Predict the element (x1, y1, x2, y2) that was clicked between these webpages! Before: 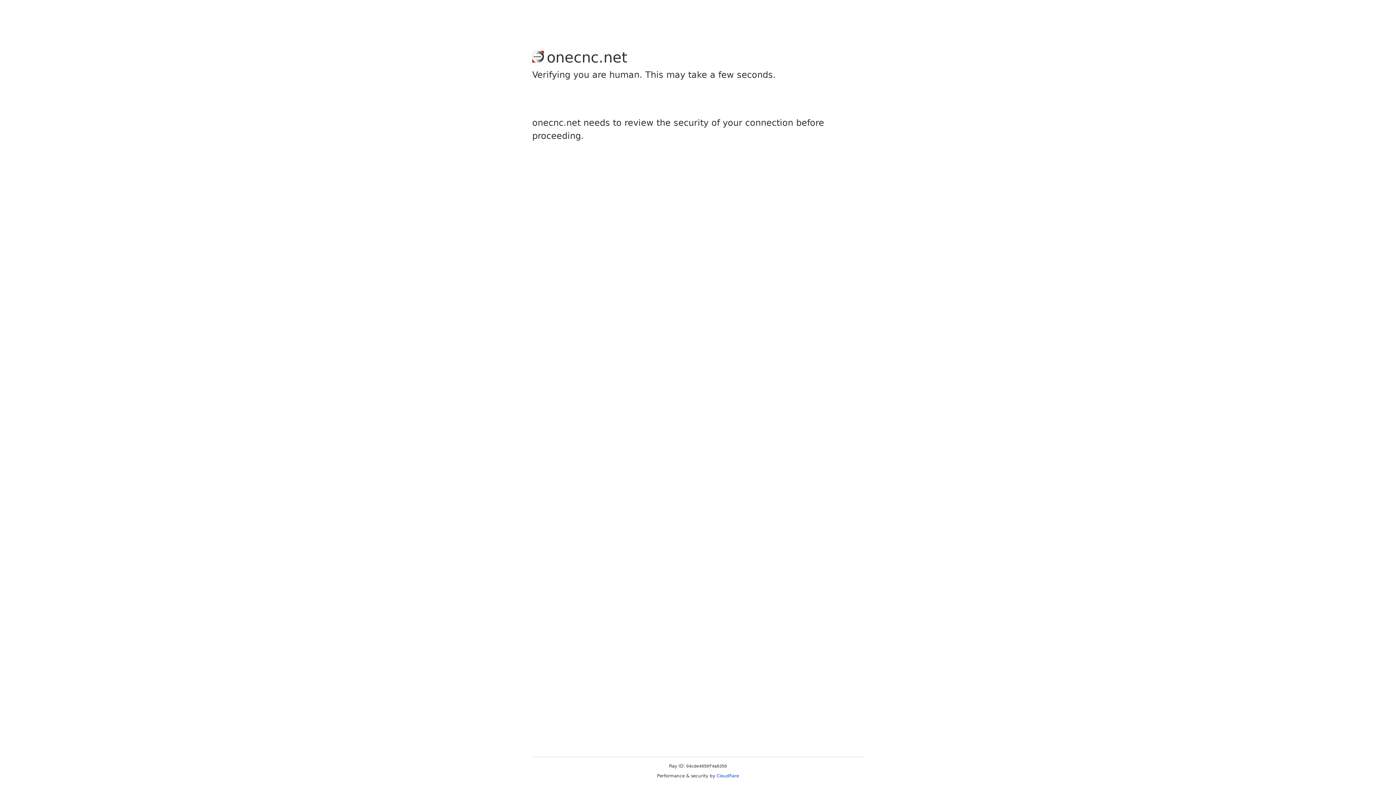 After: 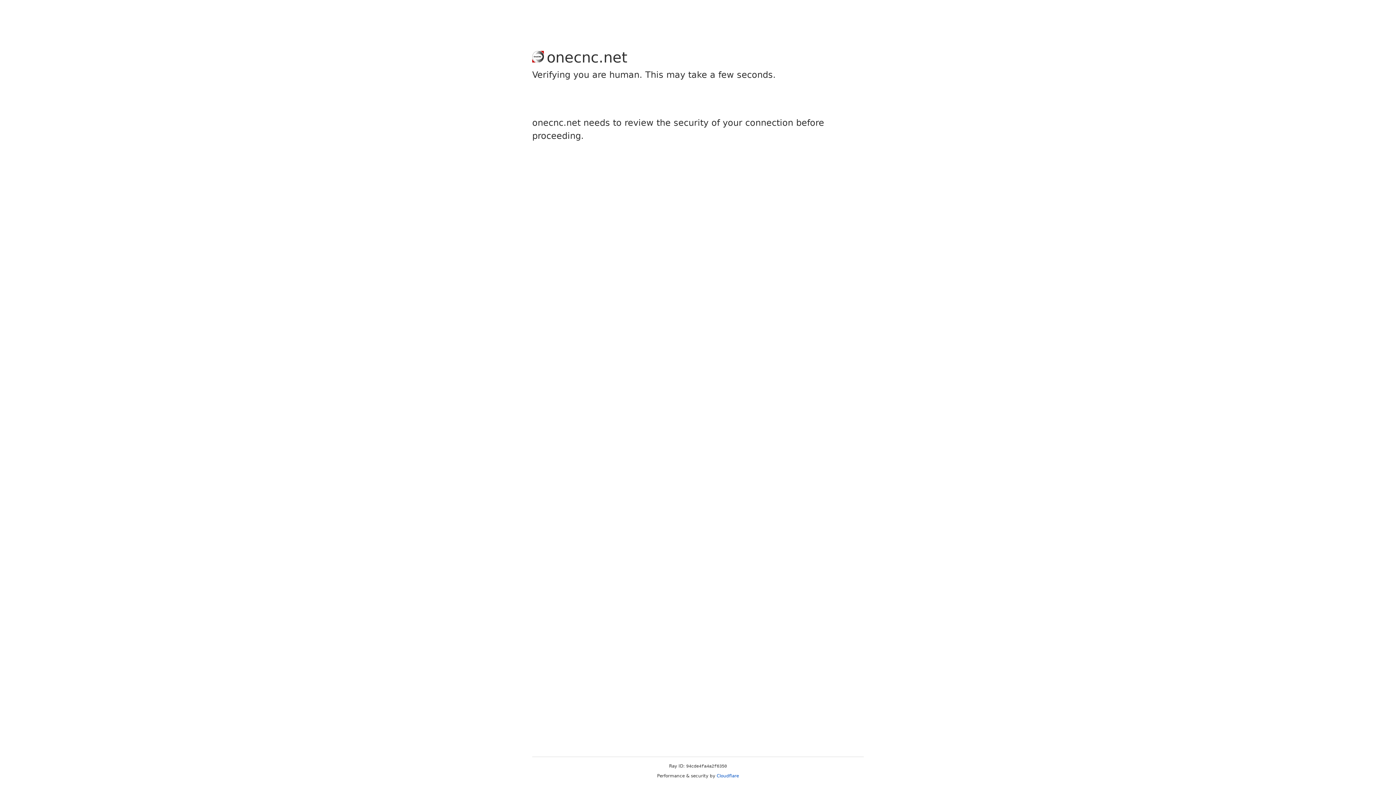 Action: label: Cloudflare bbox: (716, 773, 739, 778)